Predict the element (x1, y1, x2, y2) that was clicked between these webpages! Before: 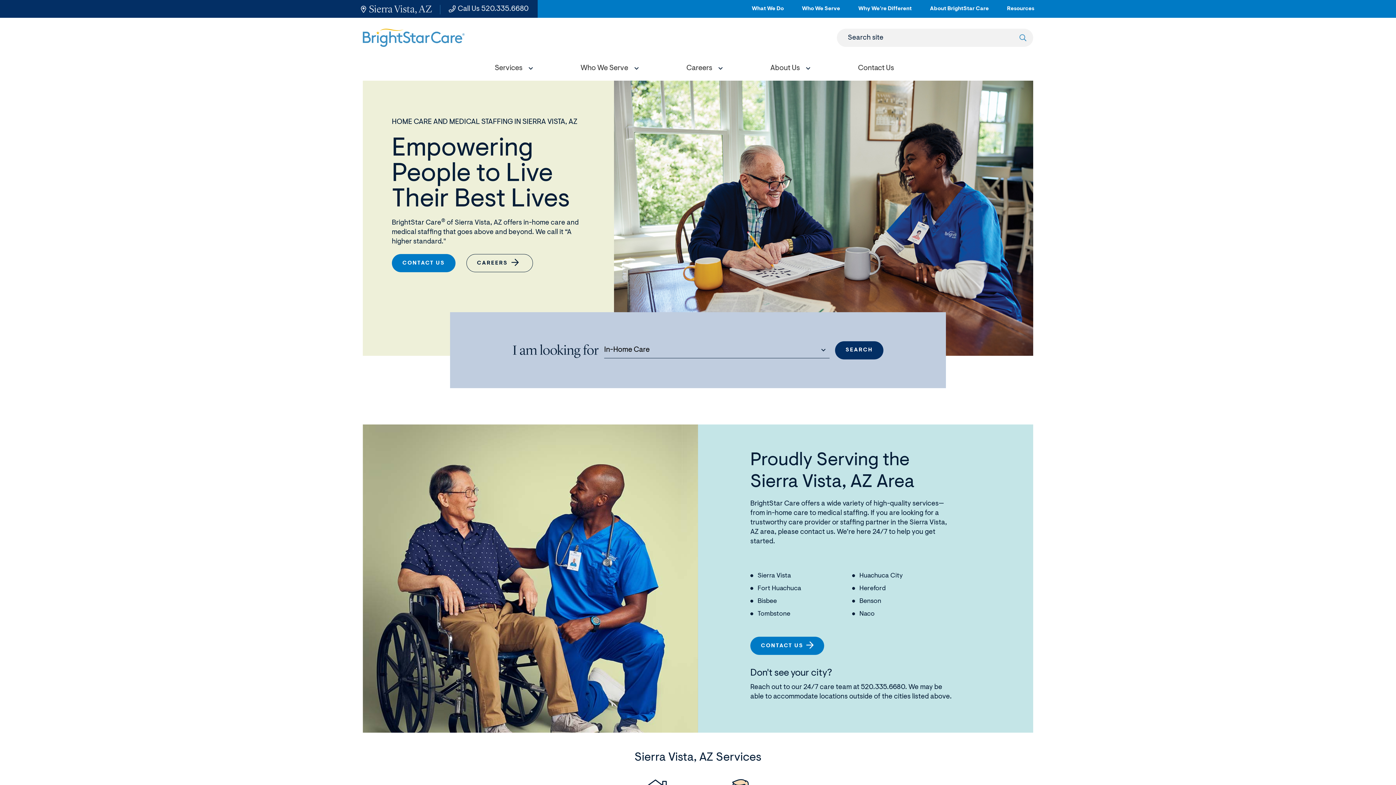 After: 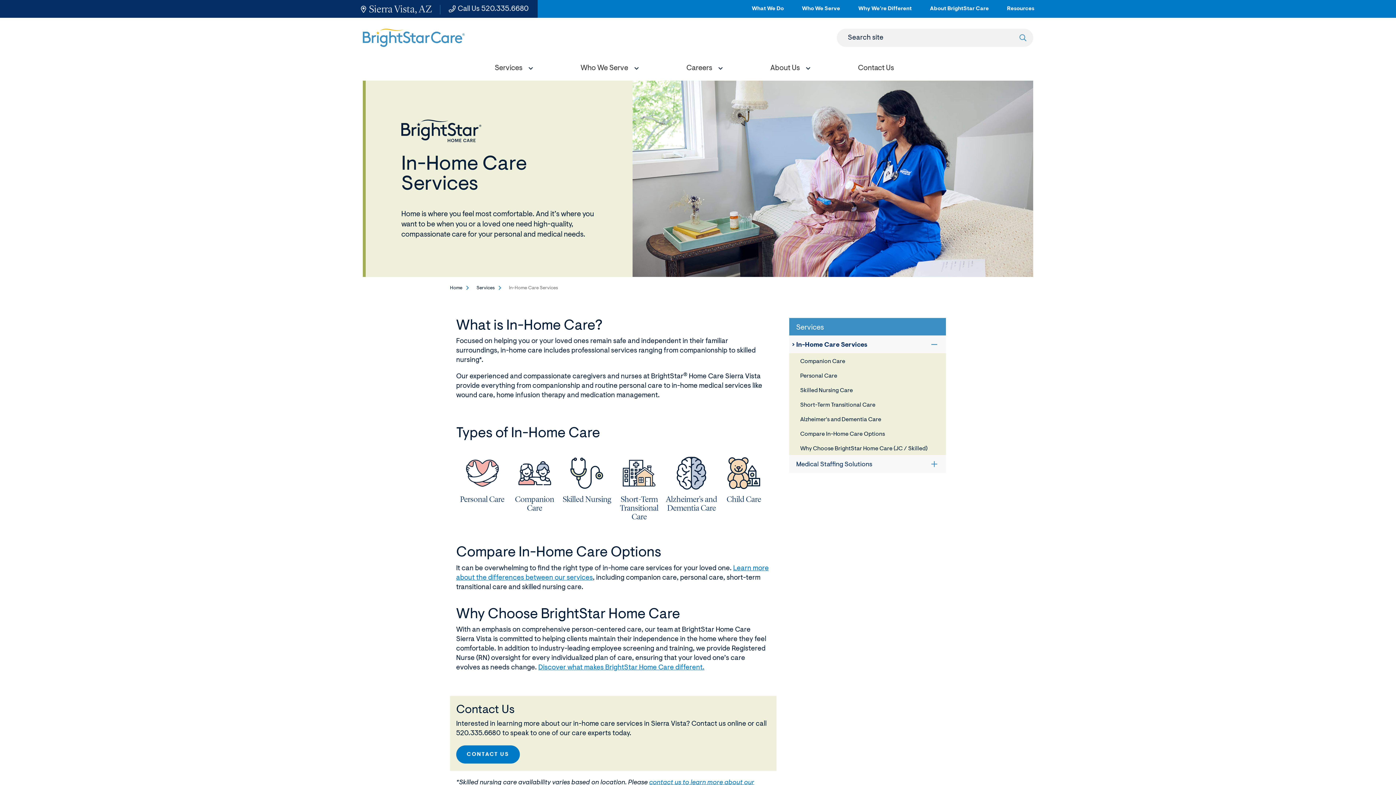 Action: label: SEARCH bbox: (835, 341, 883, 359)